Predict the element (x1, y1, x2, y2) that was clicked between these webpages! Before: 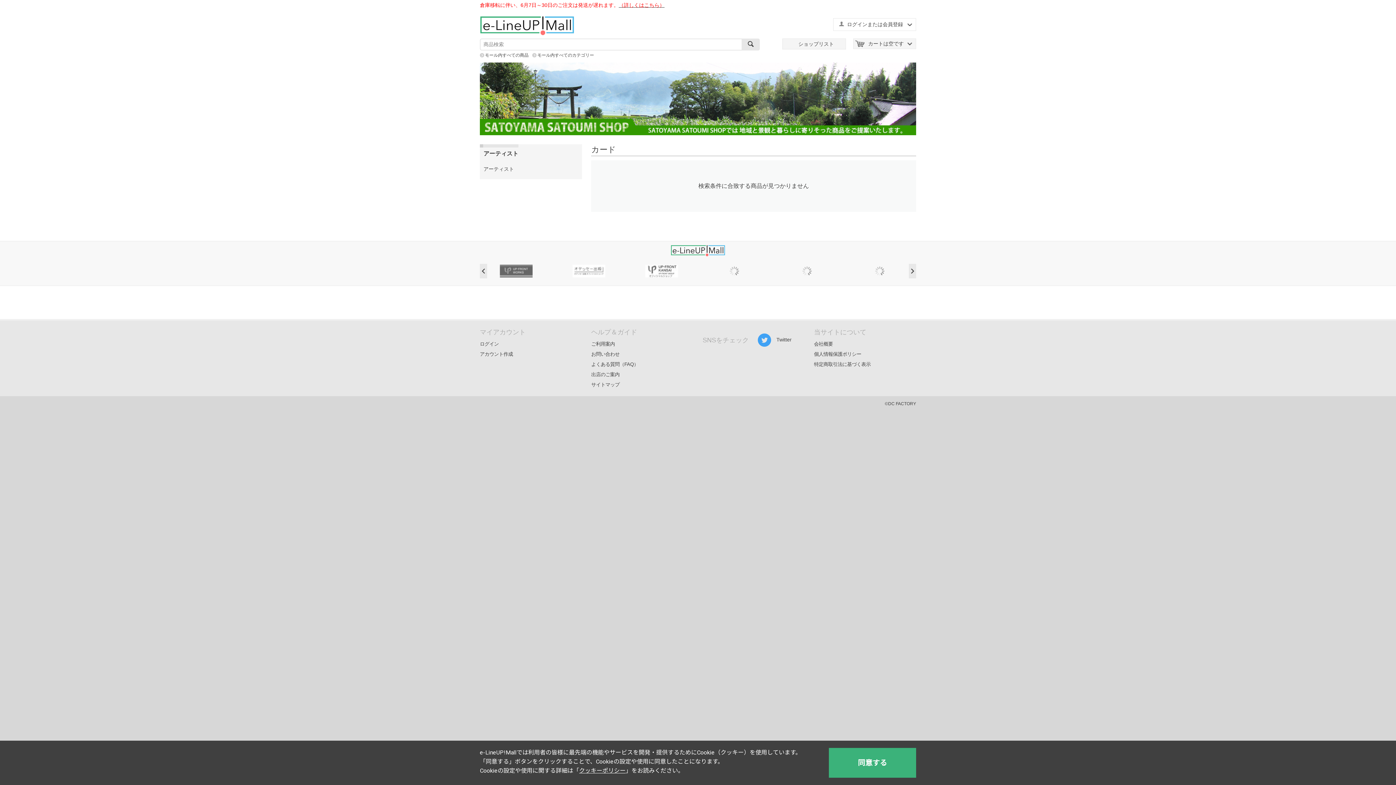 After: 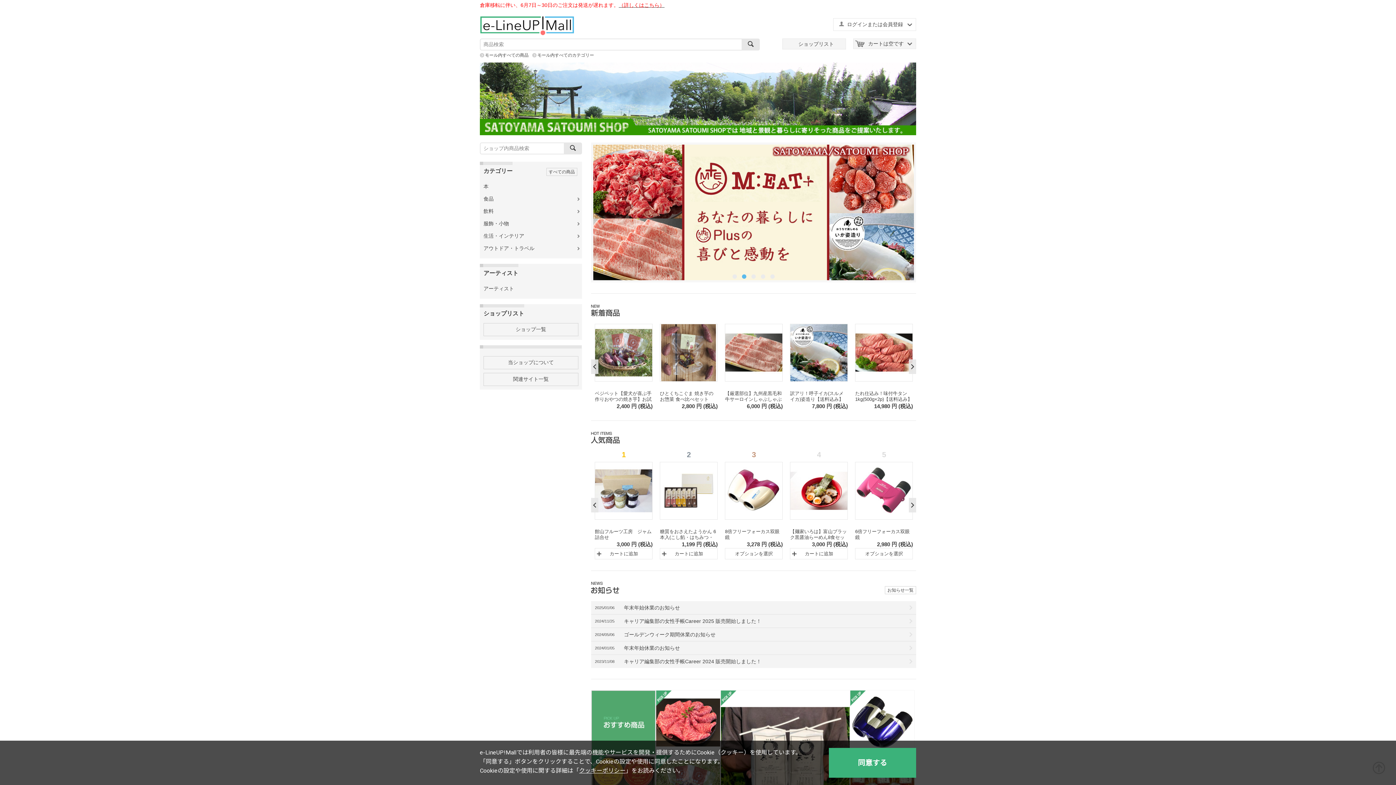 Action: bbox: (480, 95, 916, 101)